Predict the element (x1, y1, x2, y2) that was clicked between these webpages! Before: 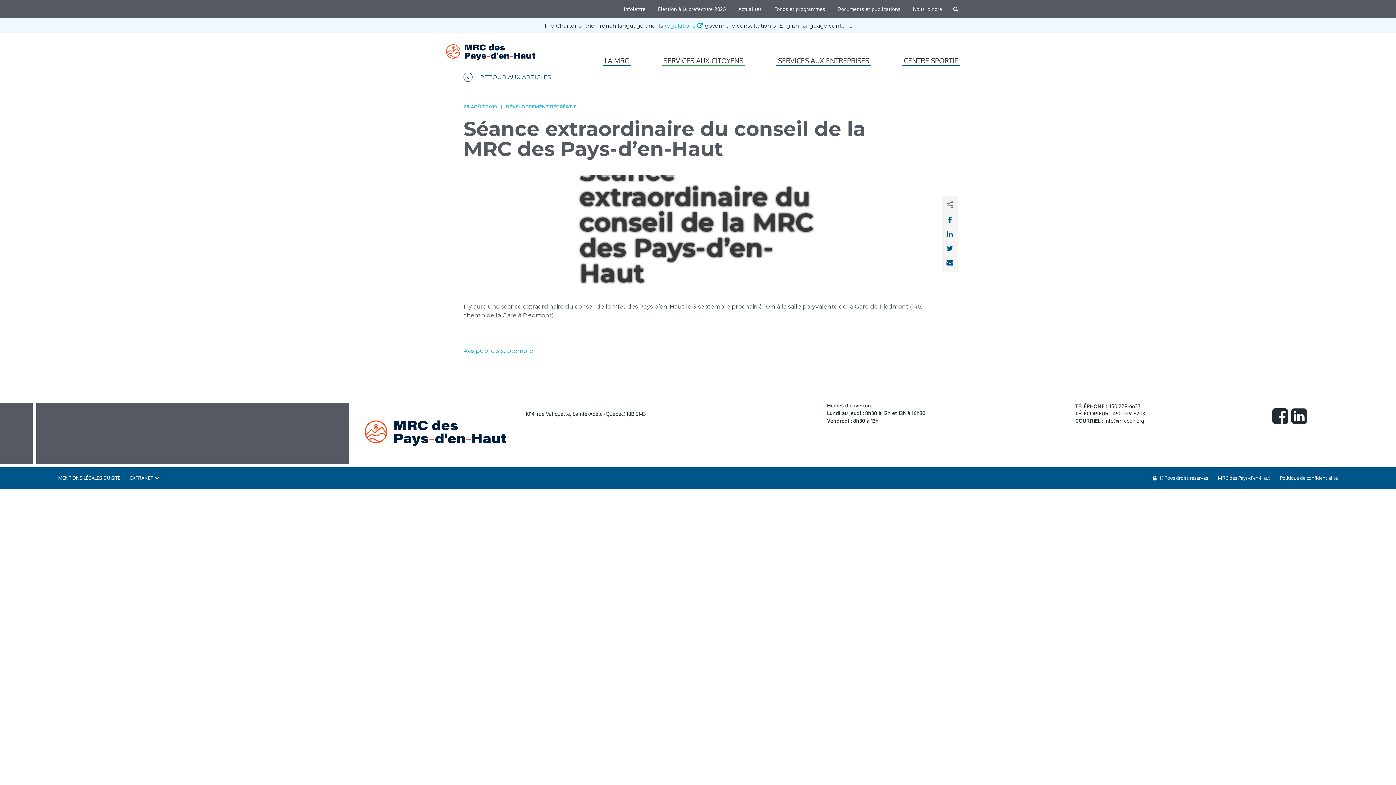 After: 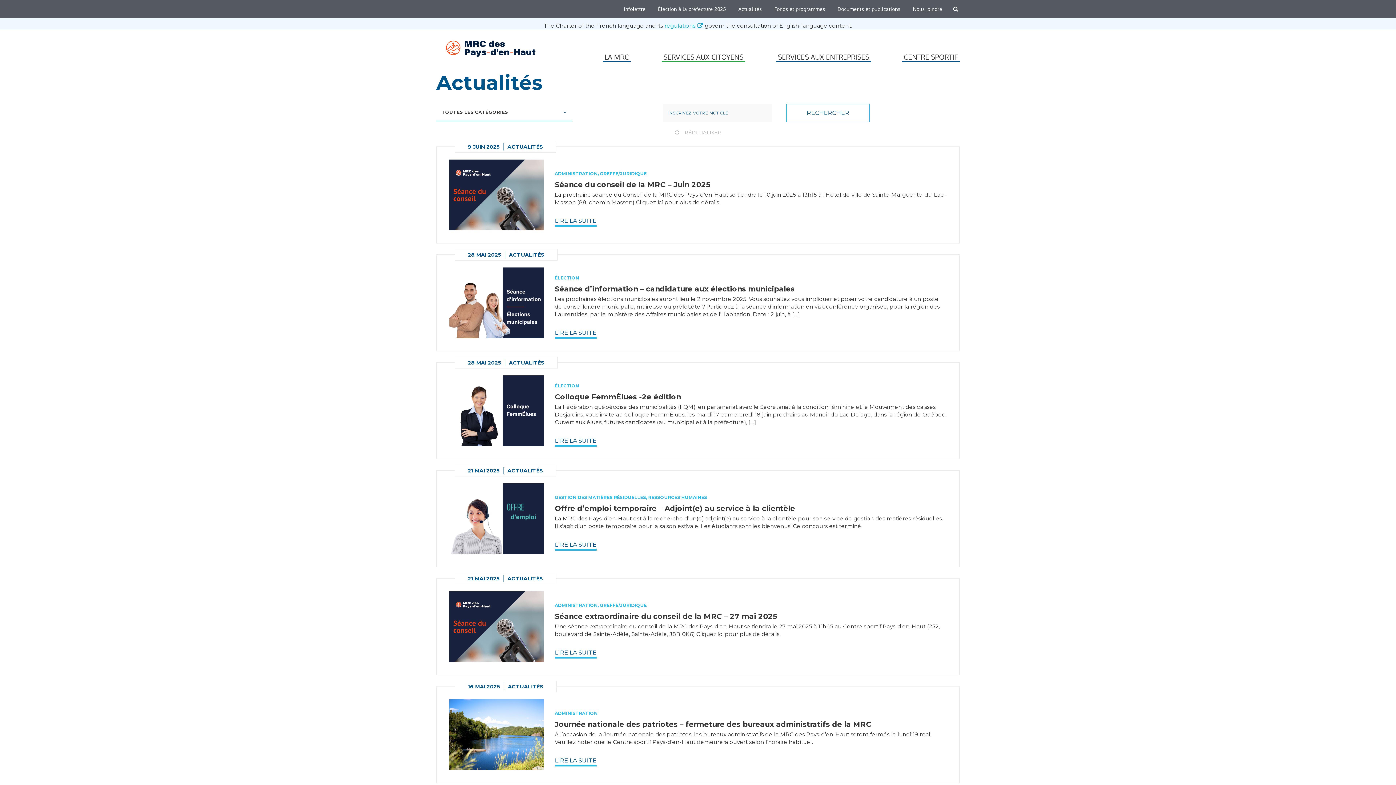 Action: label: RETOUR AUX ARTICLES bbox: (463, 72, 932, 81)